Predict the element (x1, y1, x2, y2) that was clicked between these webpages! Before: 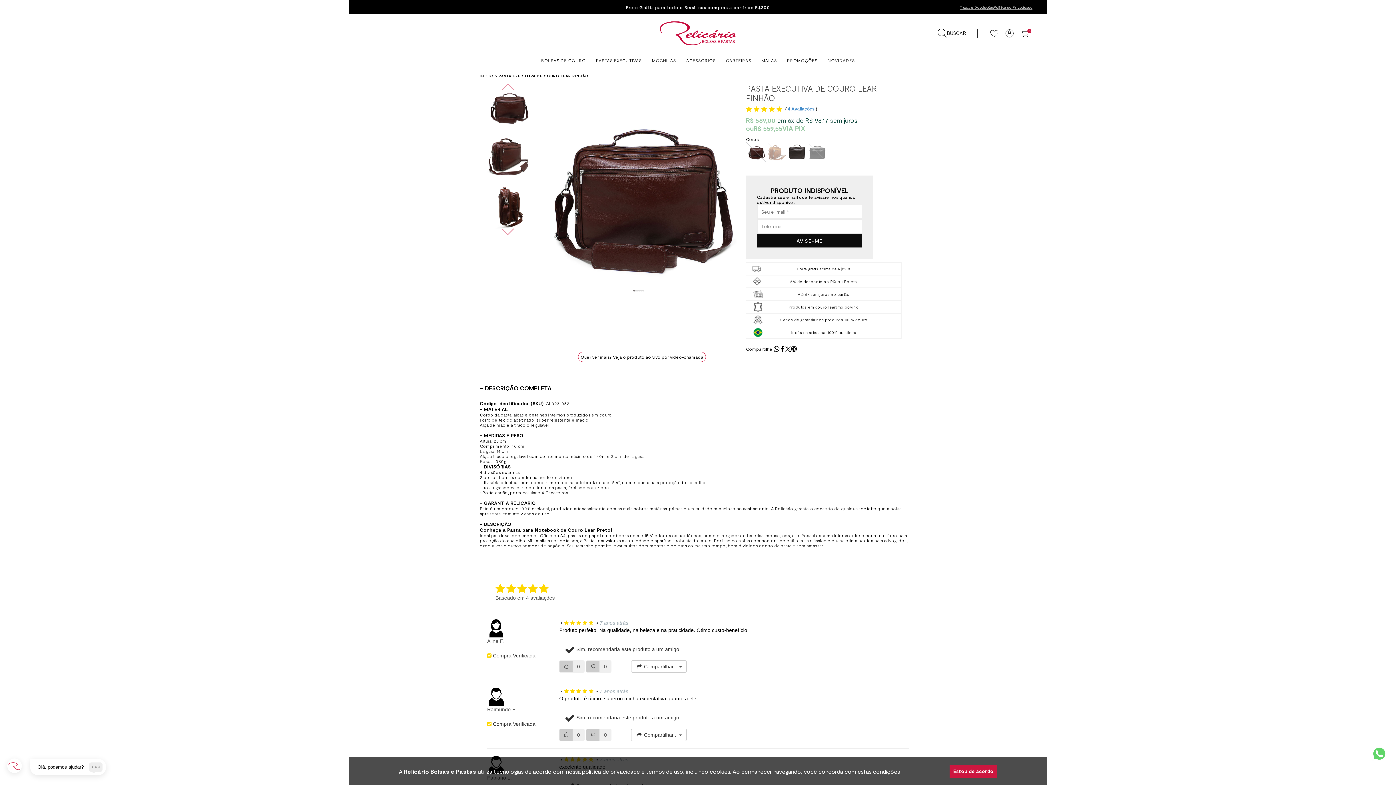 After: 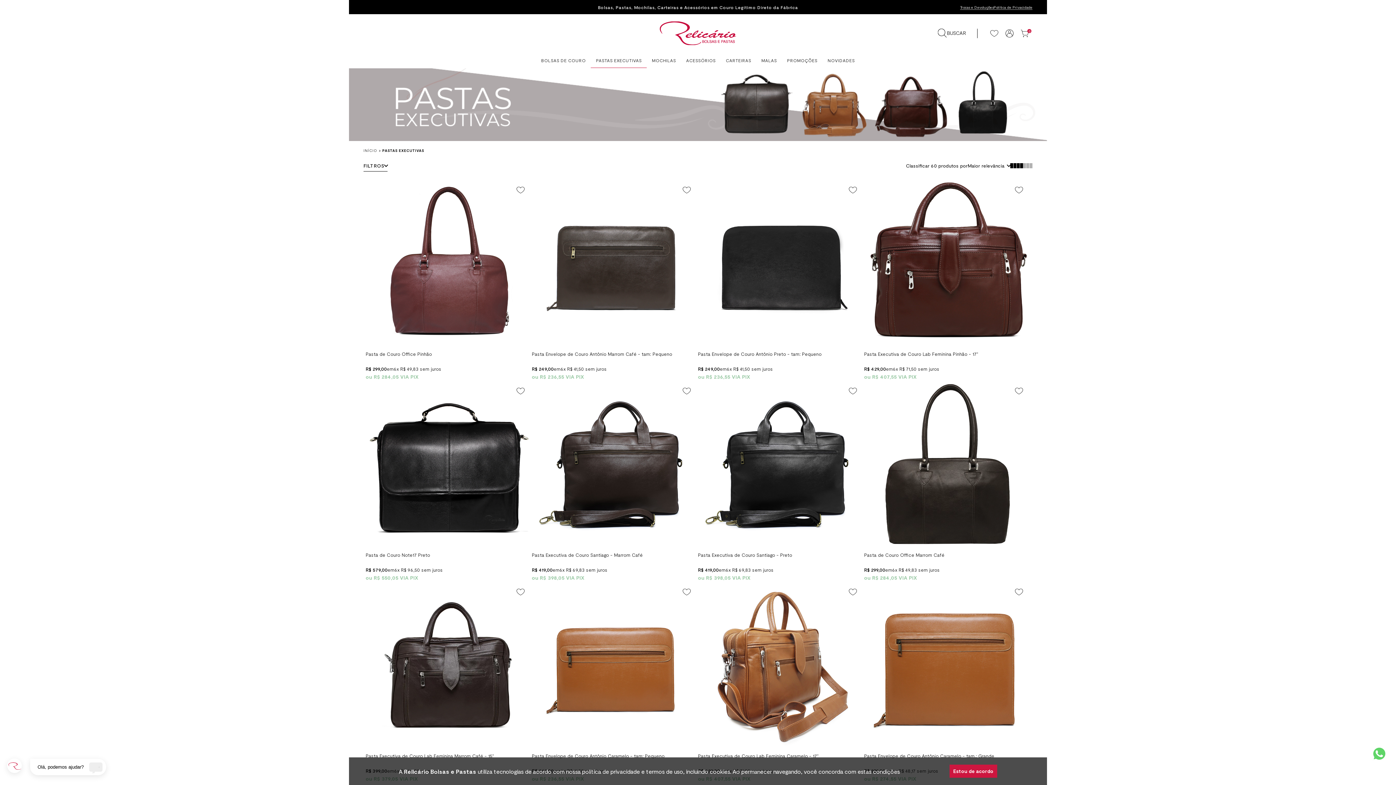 Action: bbox: (591, 52, 647, 68) label: PASTAS EXECUTIVAS